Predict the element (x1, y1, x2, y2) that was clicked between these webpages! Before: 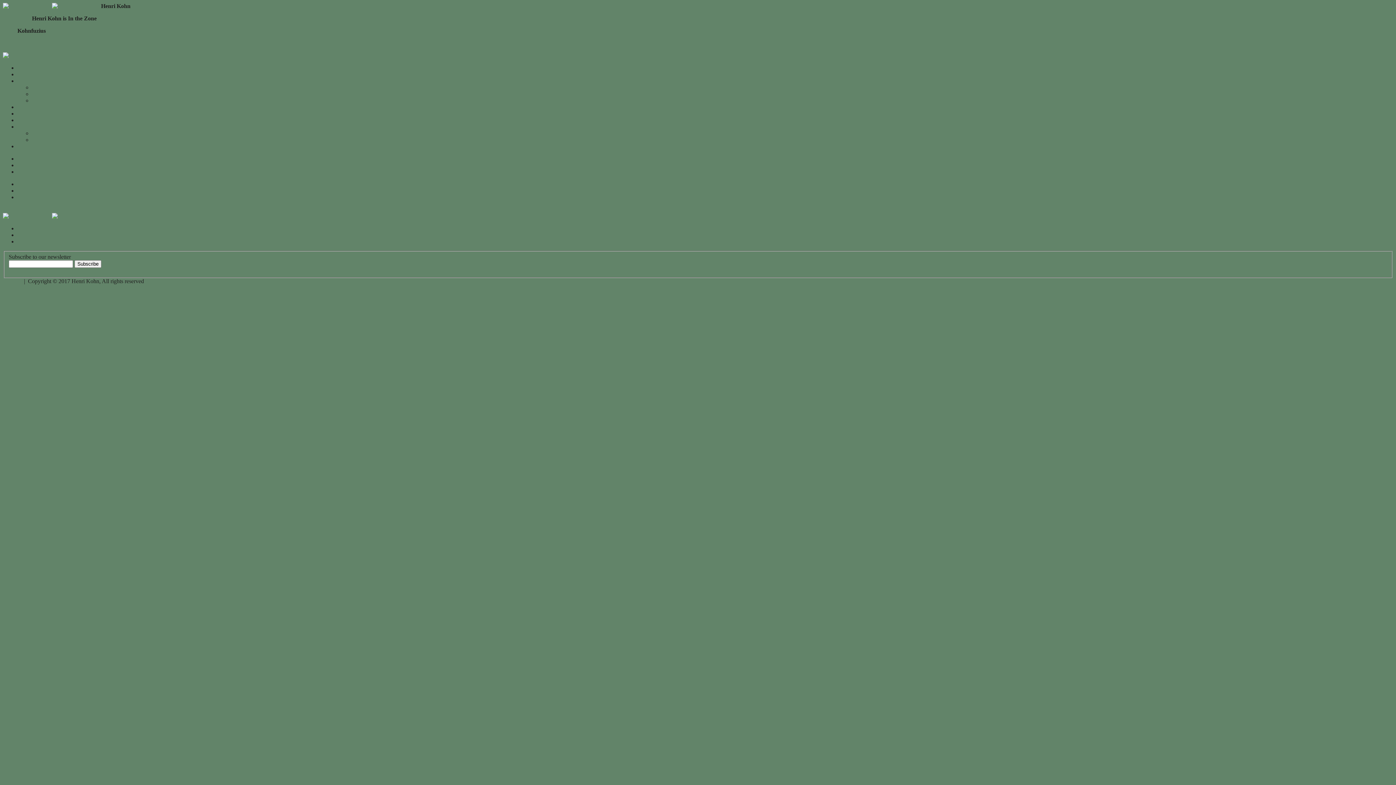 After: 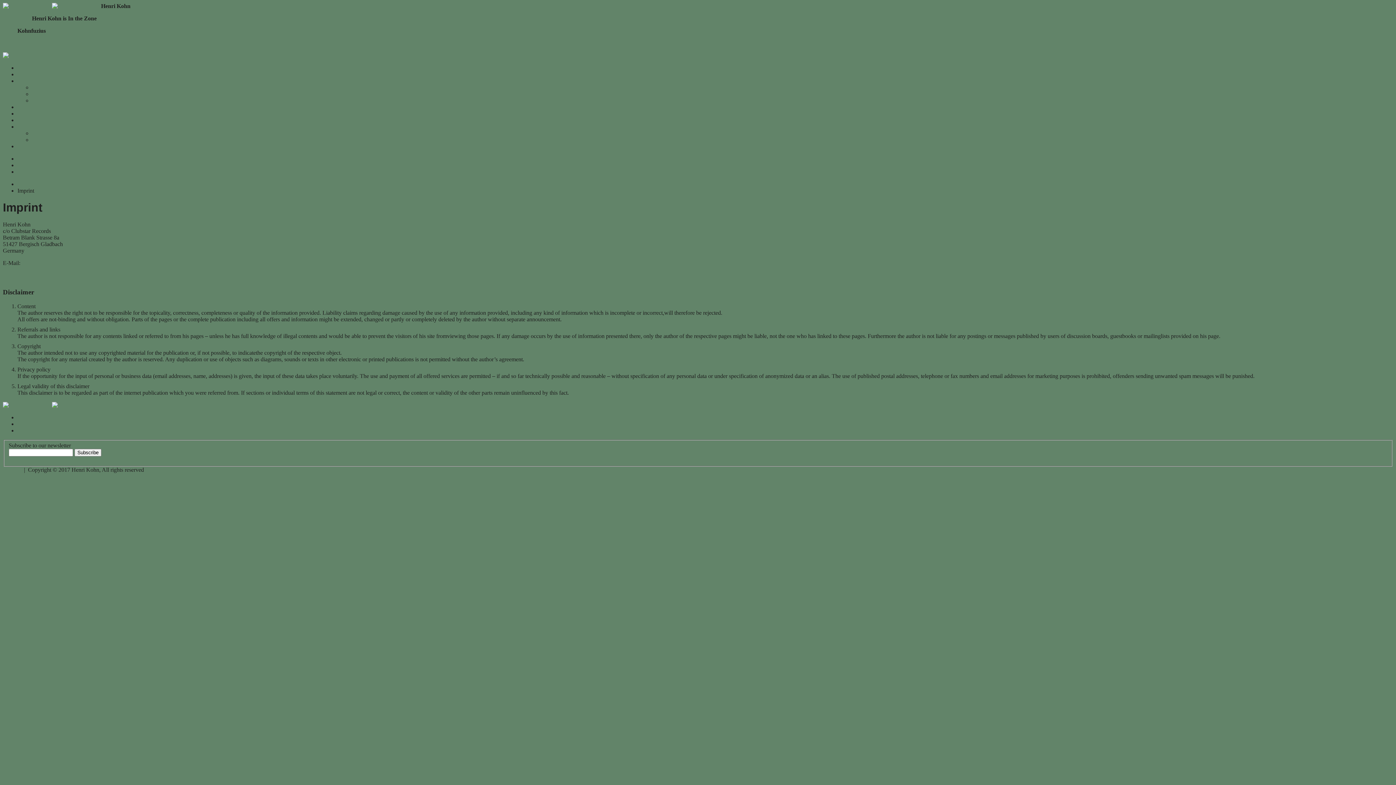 Action: bbox: (2, 278, 19, 284) label: Imprint